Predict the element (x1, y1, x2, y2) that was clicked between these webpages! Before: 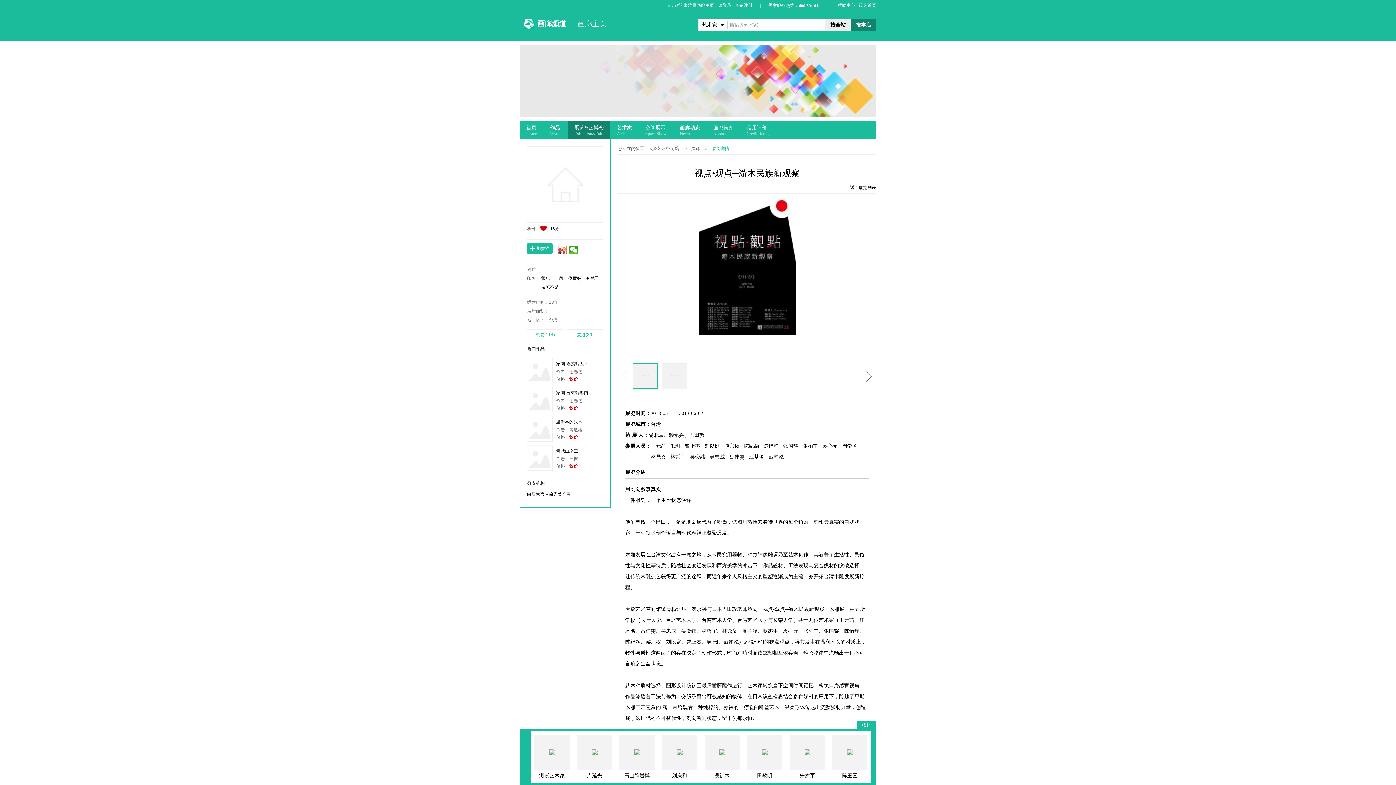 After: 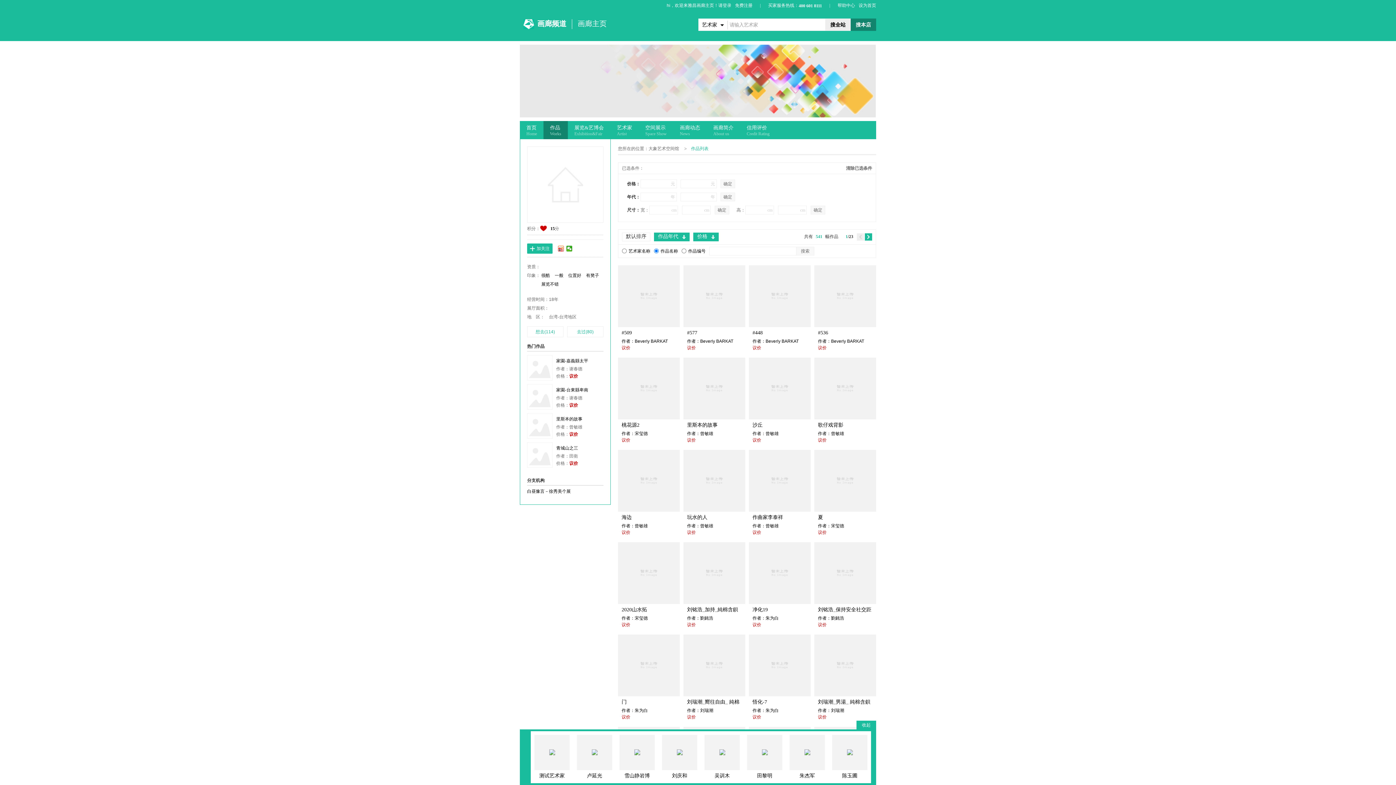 Action: bbox: (543, 121, 568, 139) label: 作品
Works